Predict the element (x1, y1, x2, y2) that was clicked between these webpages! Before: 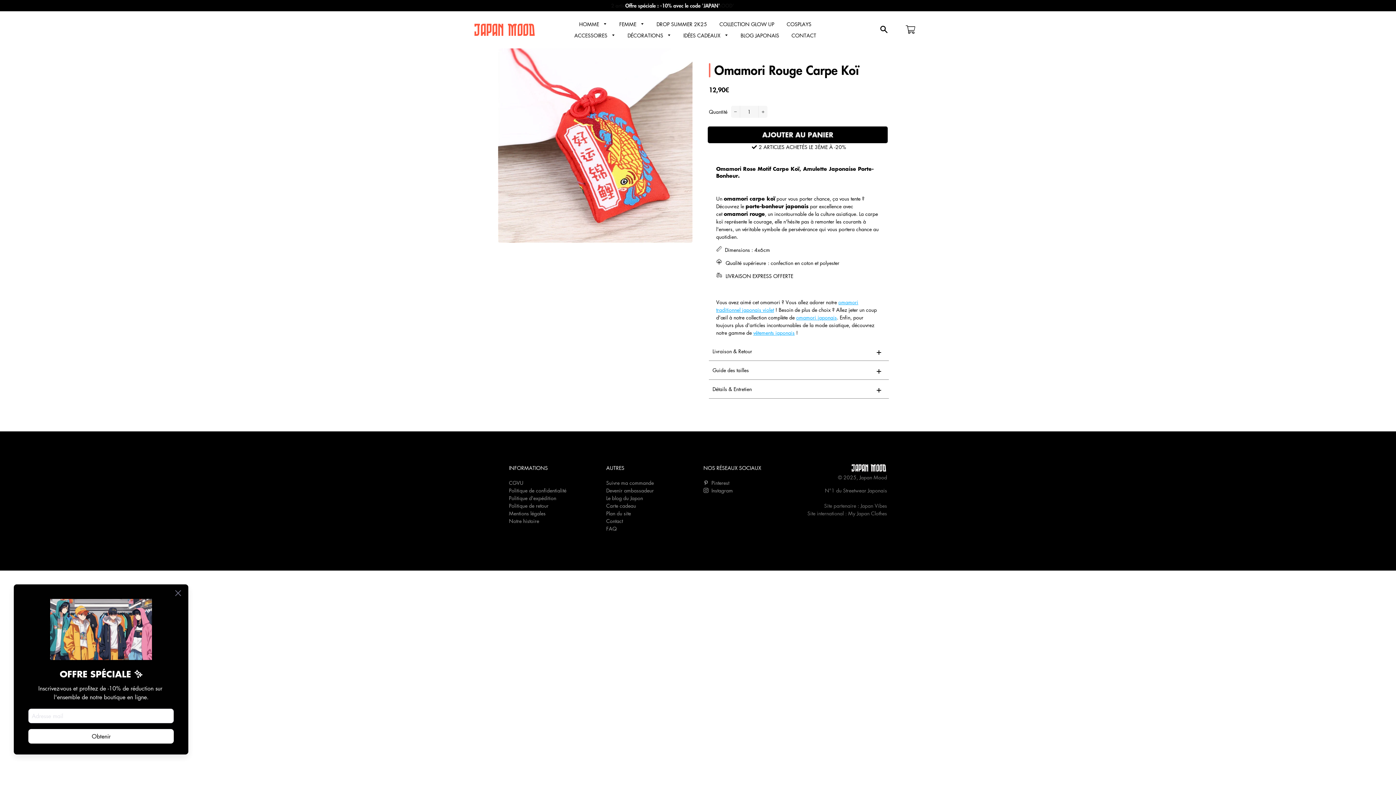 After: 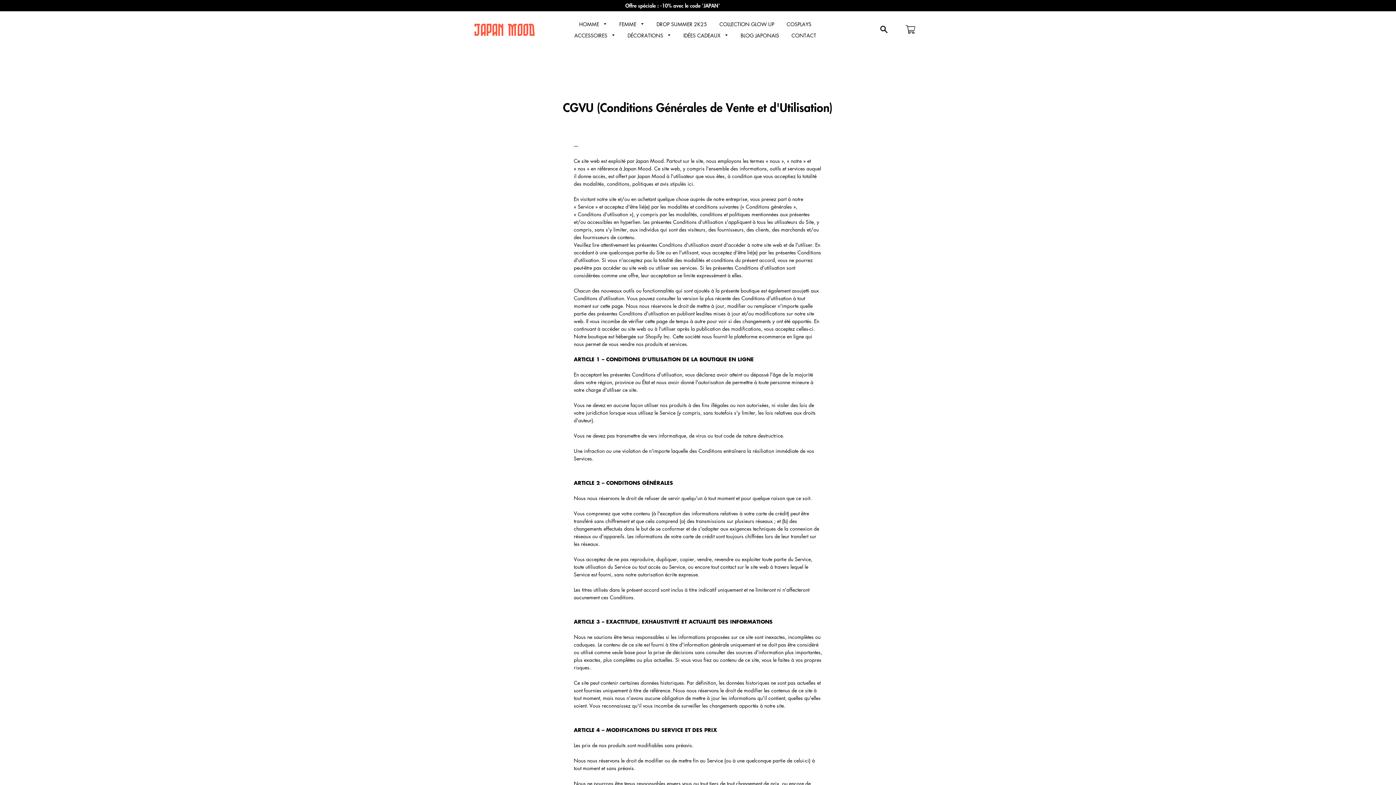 Action: label: CGVU bbox: (509, 479, 523, 486)